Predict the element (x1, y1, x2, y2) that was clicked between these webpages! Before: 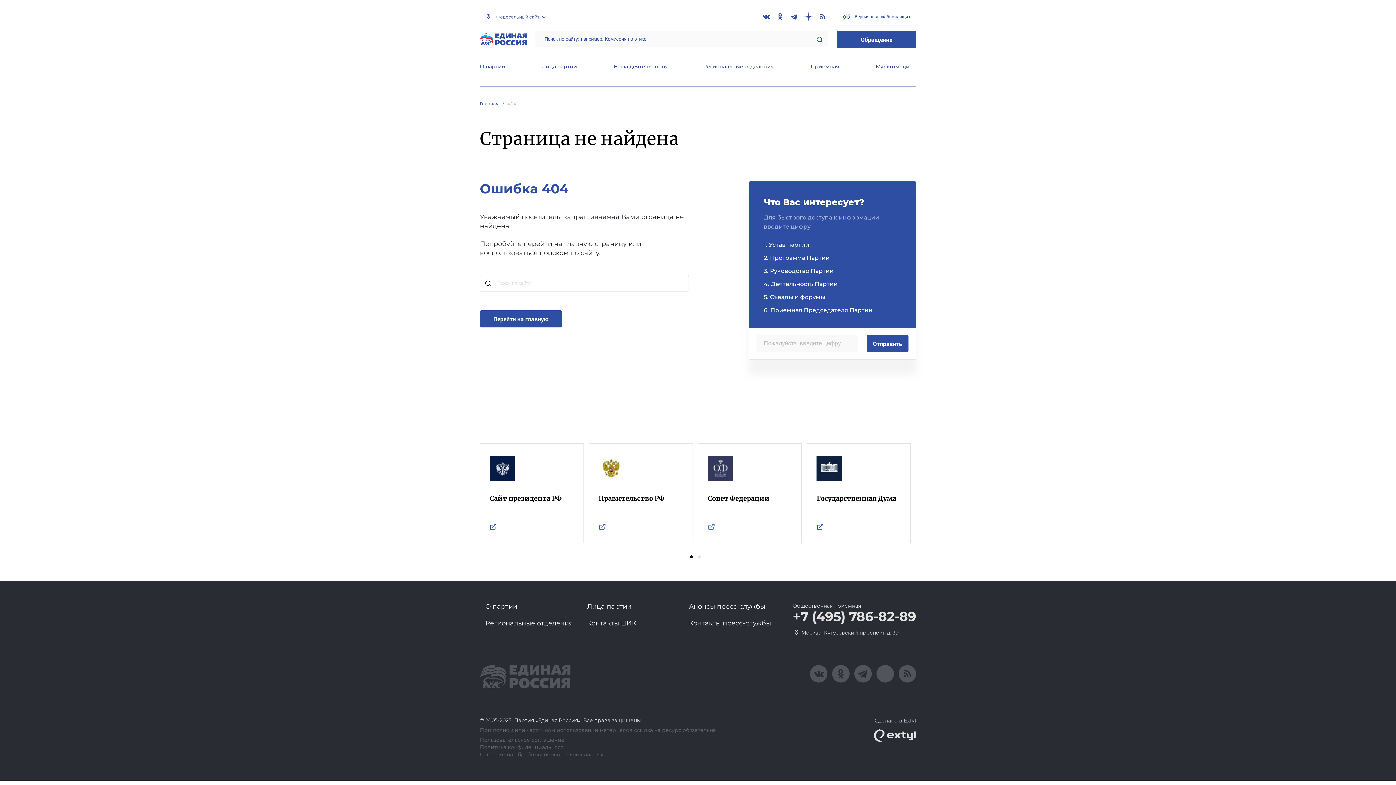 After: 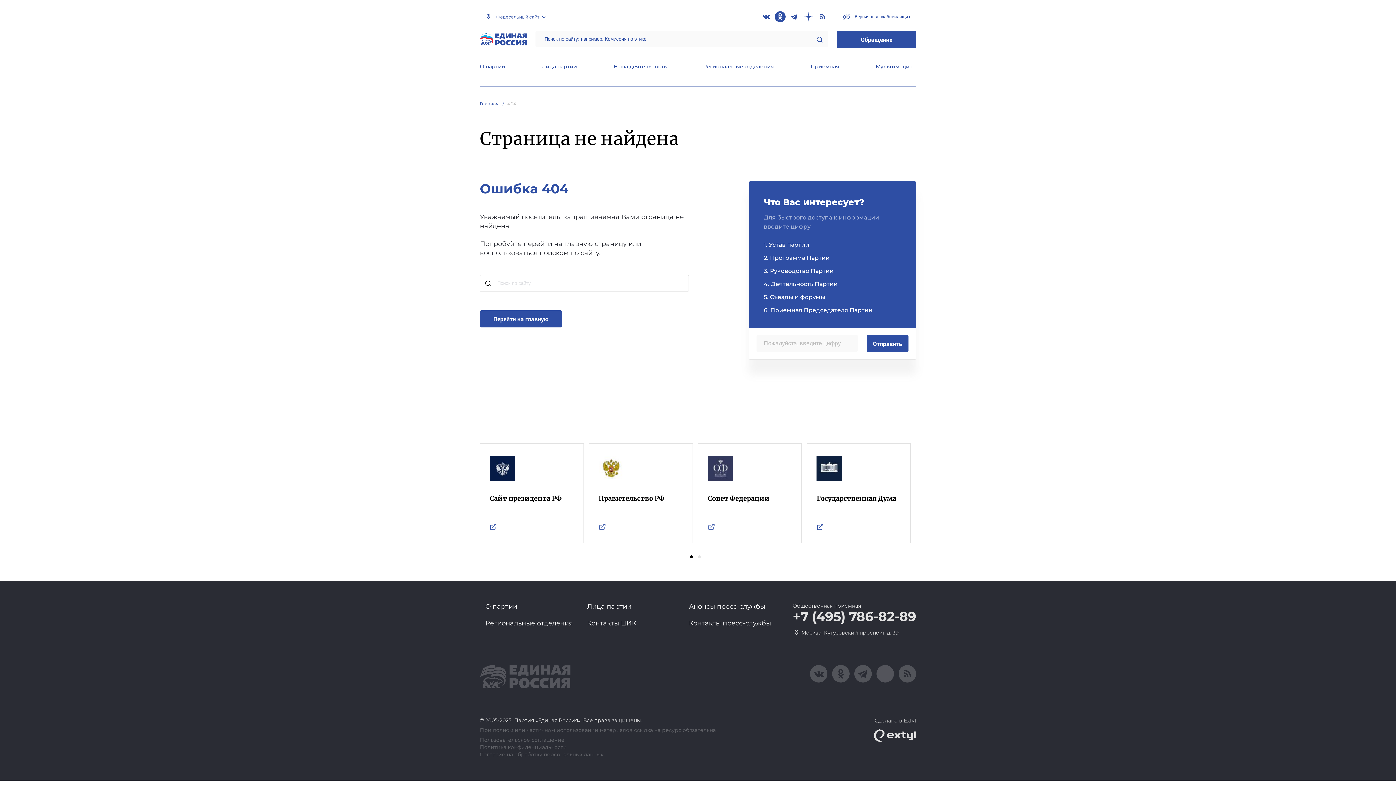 Action: bbox: (774, 11, 785, 22)